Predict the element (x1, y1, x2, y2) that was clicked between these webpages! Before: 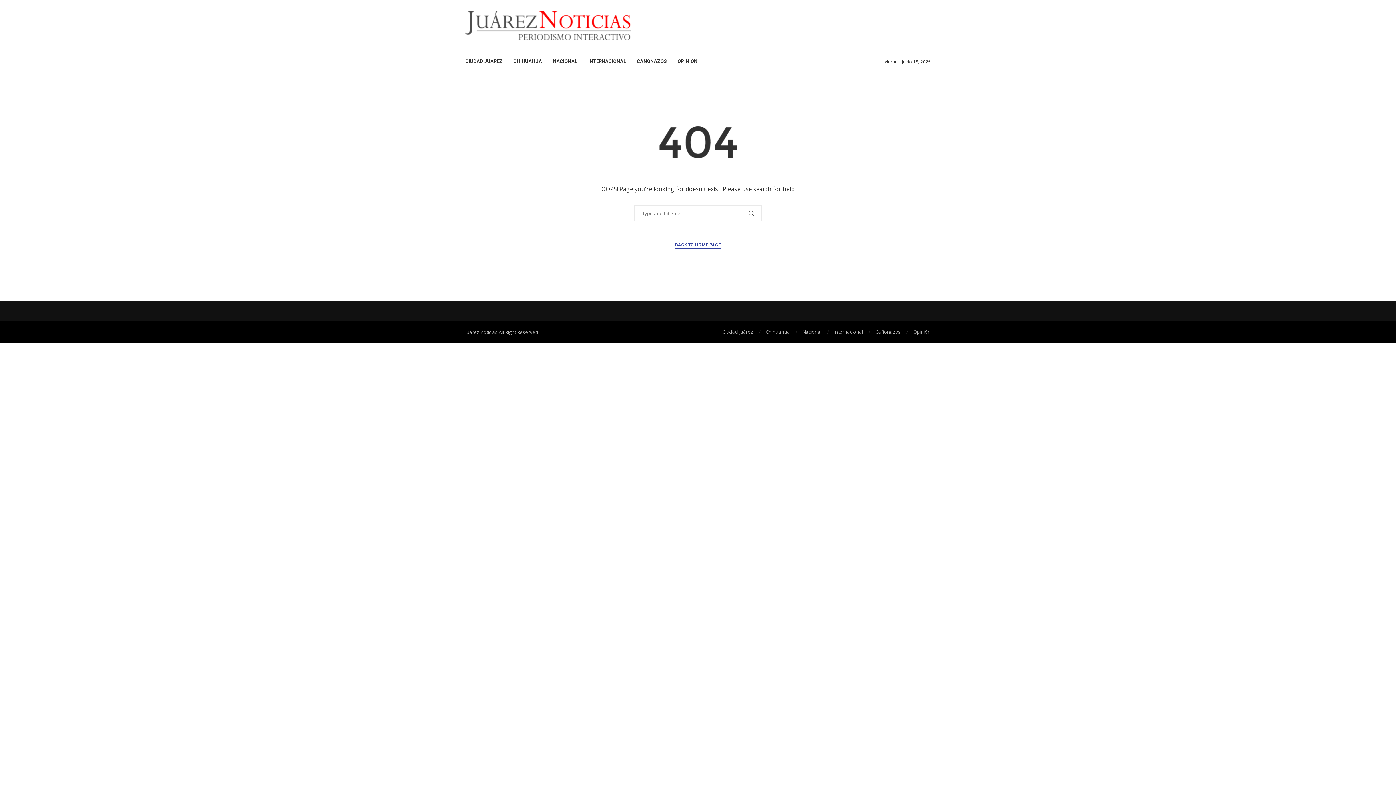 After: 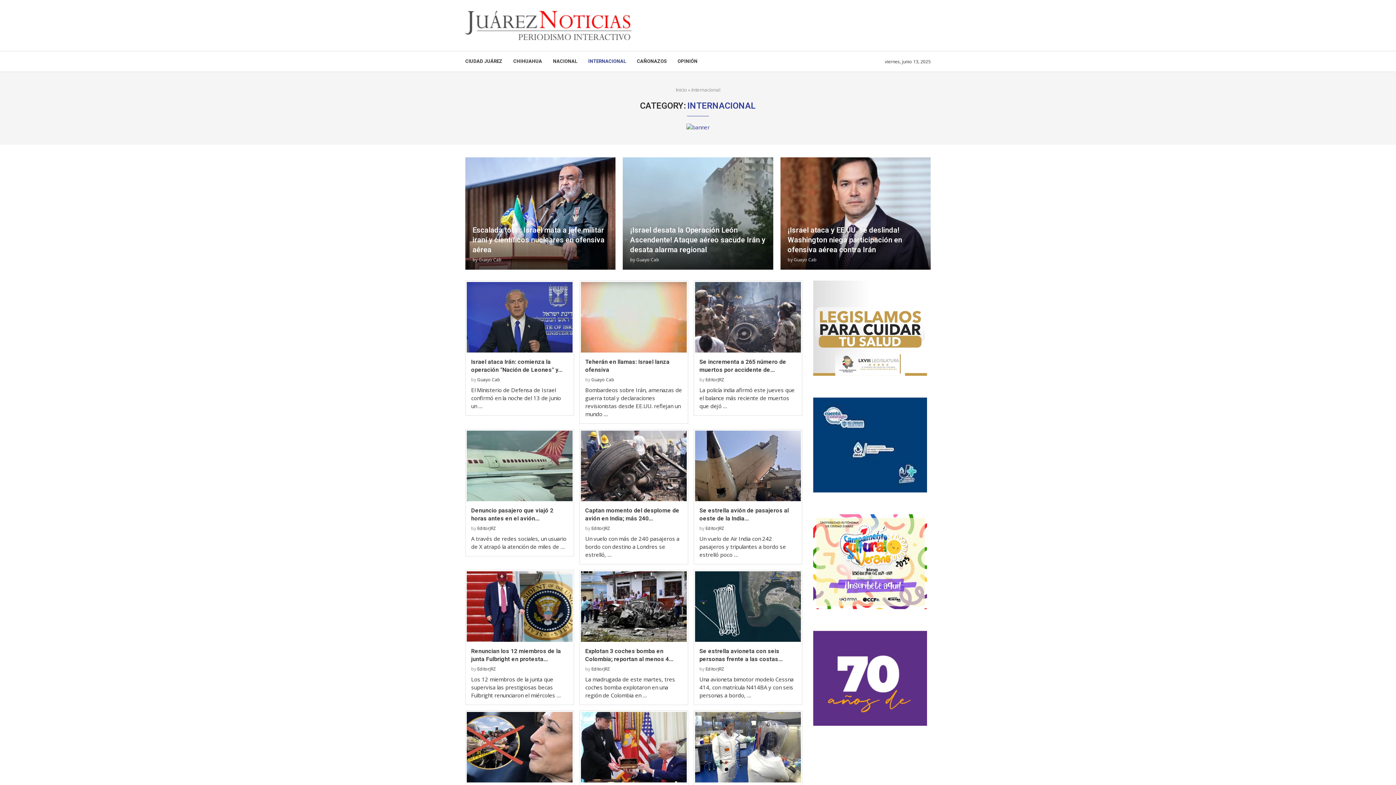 Action: bbox: (834, 328, 863, 335) label: Internacional